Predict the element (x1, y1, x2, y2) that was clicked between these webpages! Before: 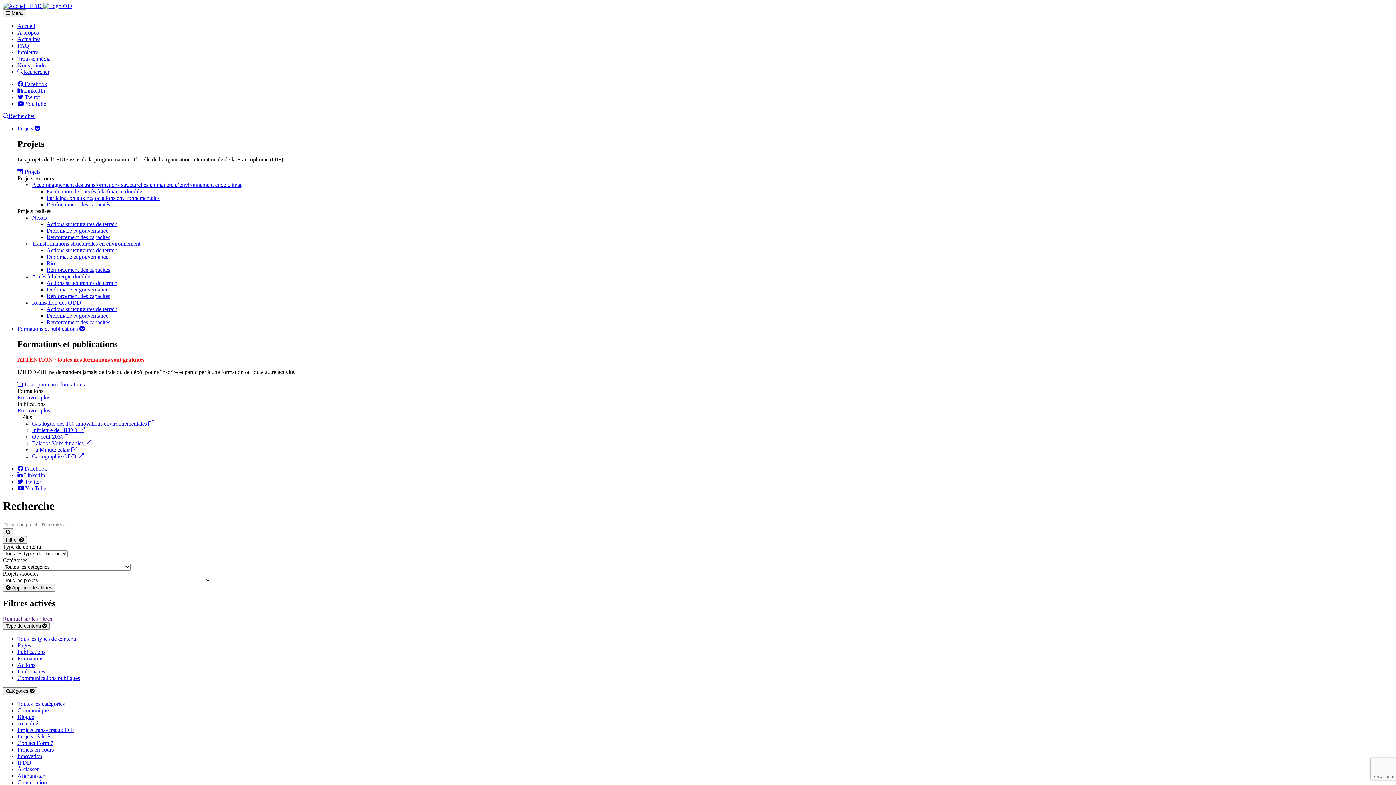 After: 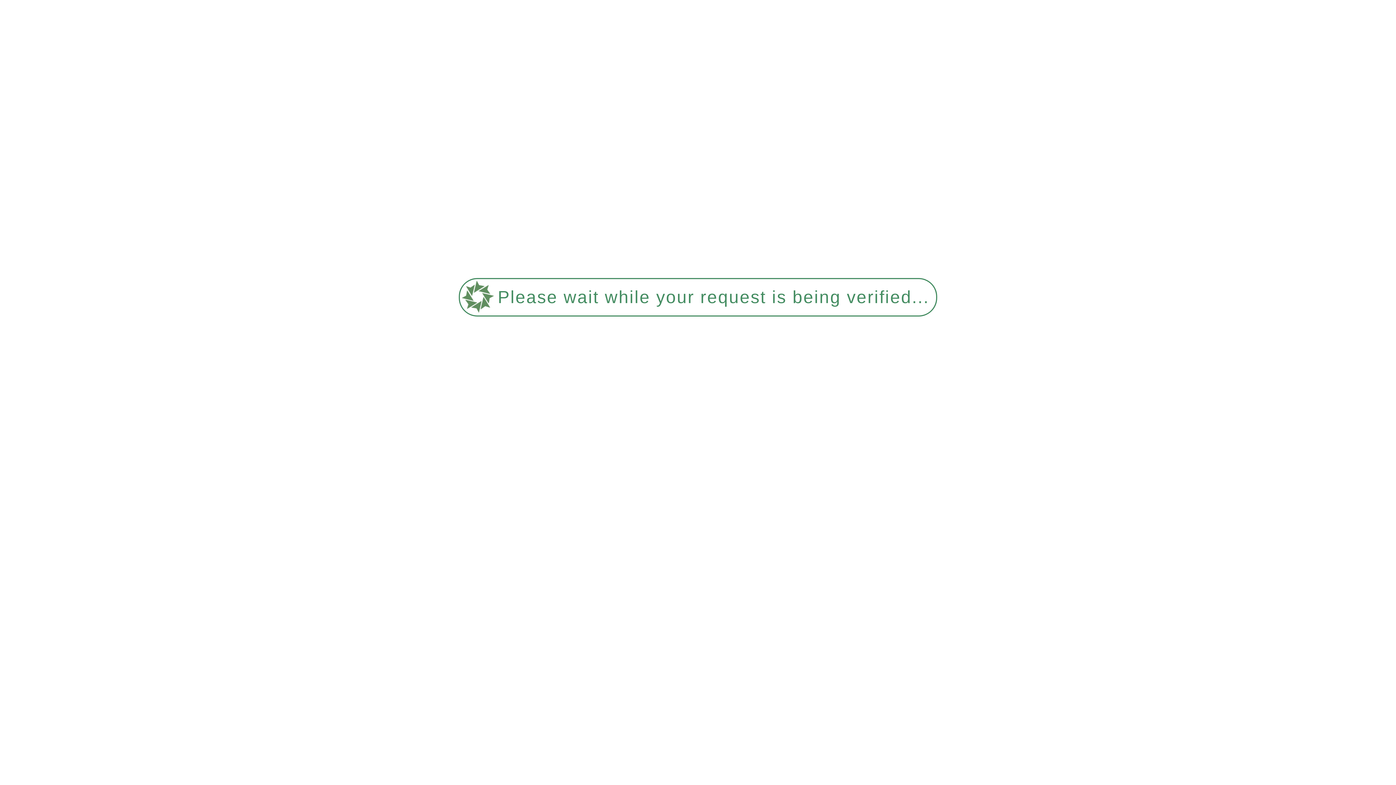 Action: label: Actions structurantes de terrain bbox: (46, 279, 117, 286)